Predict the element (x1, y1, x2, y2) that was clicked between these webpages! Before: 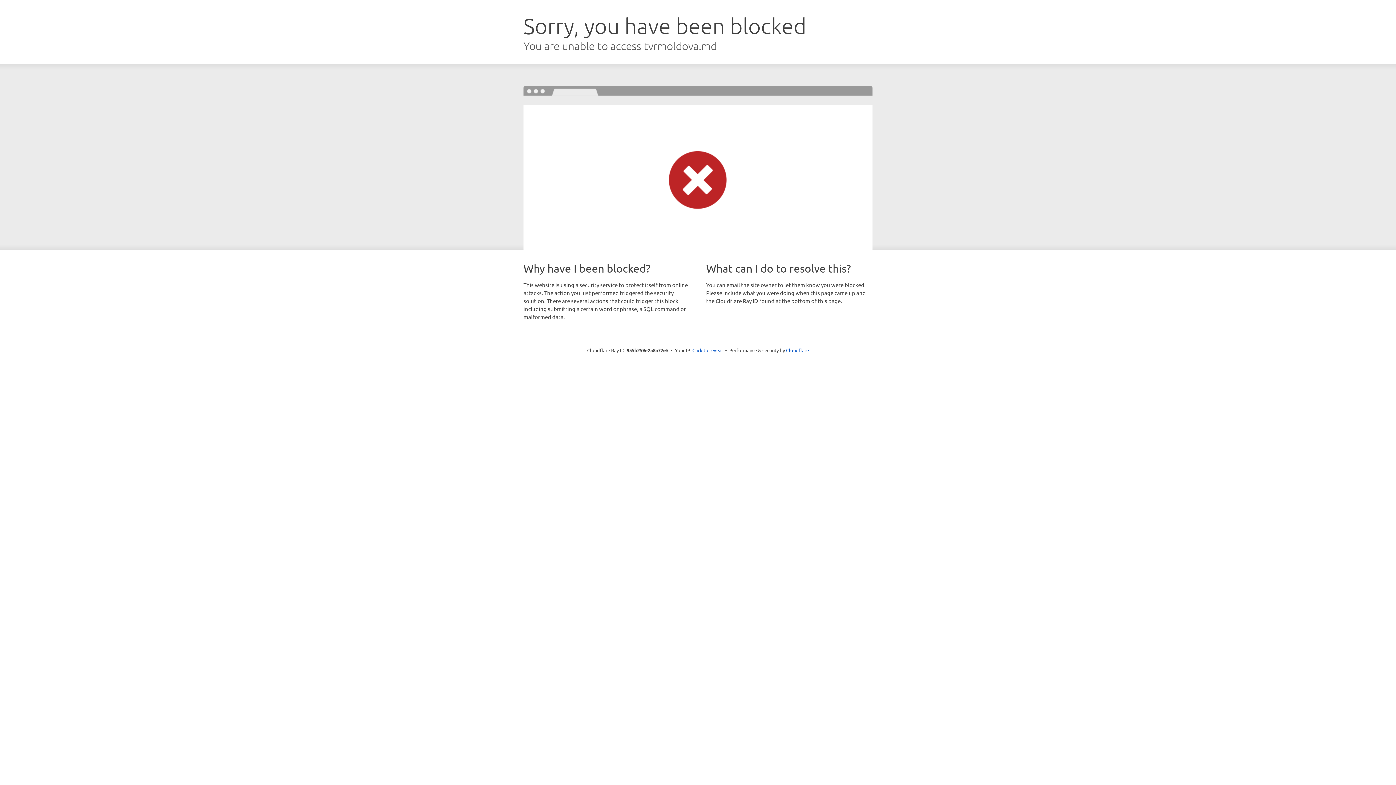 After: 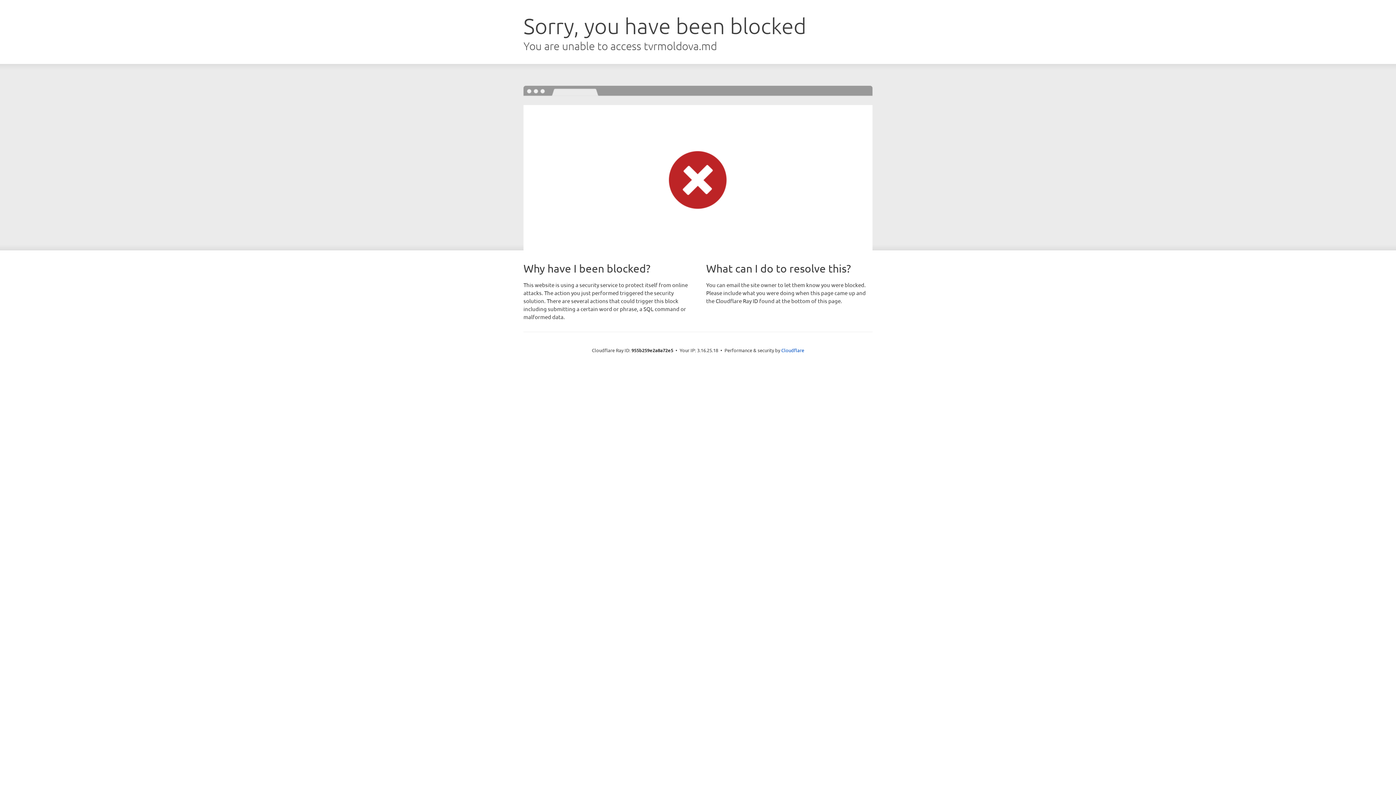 Action: label: Click to reveal bbox: (692, 346, 723, 353)